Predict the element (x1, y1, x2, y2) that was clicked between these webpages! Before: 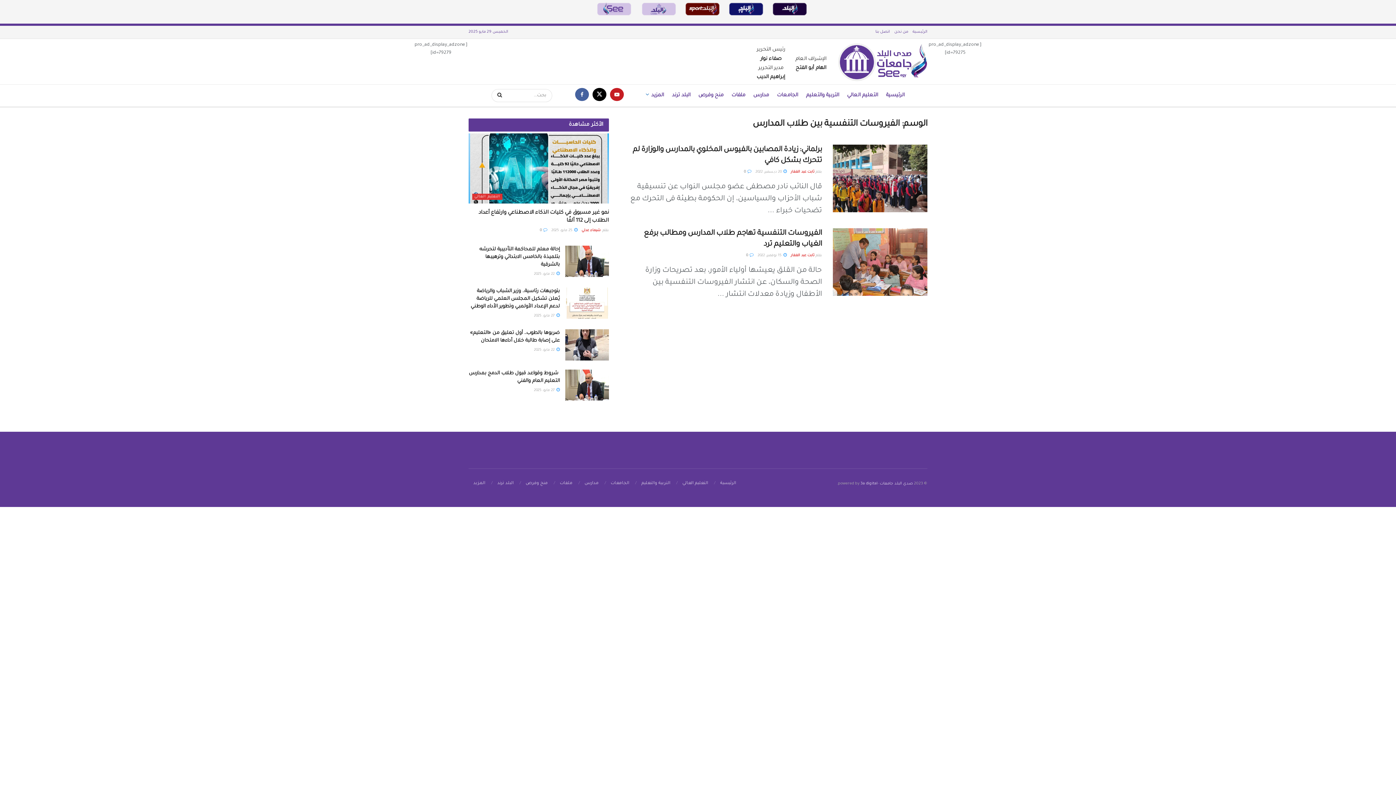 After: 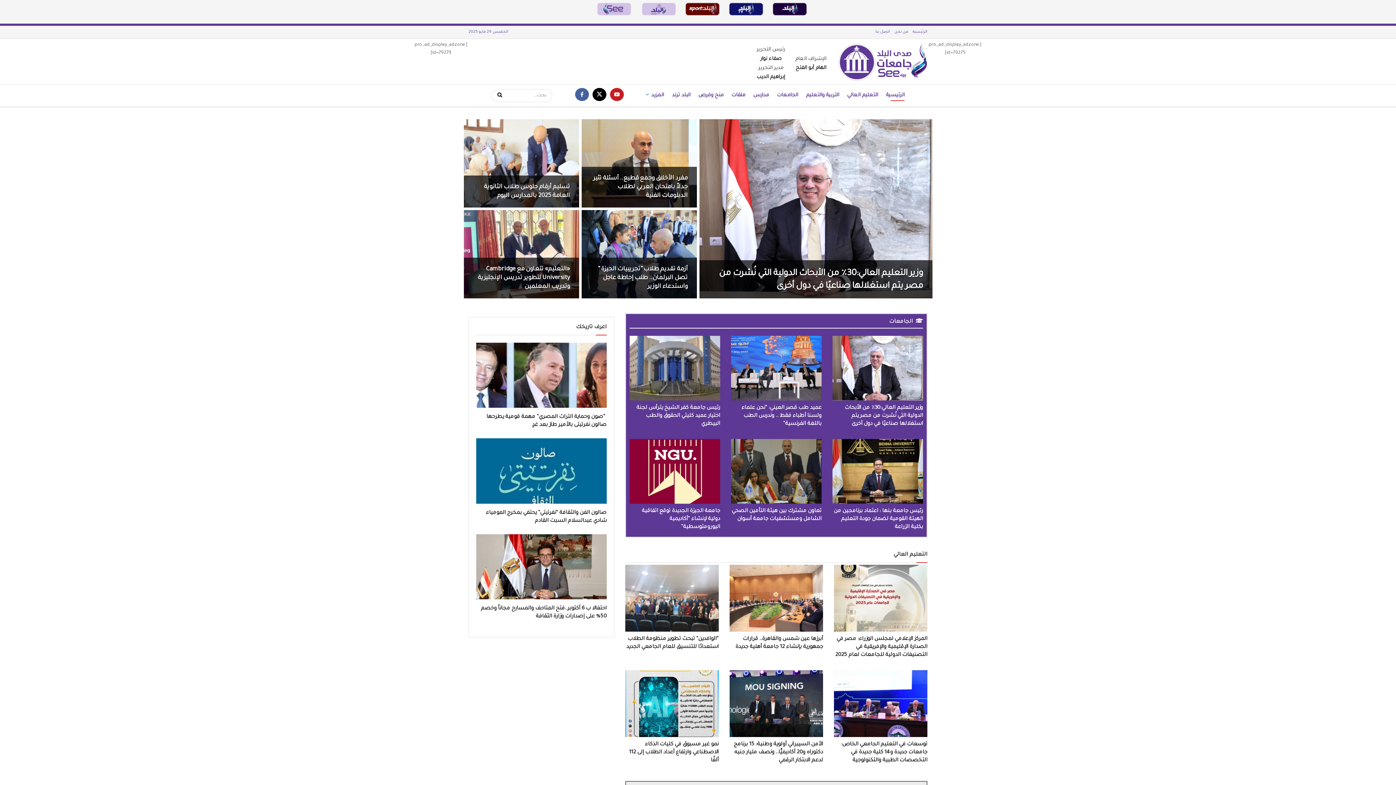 Action: bbox: (720, 481, 736, 486) label: الرئيسية